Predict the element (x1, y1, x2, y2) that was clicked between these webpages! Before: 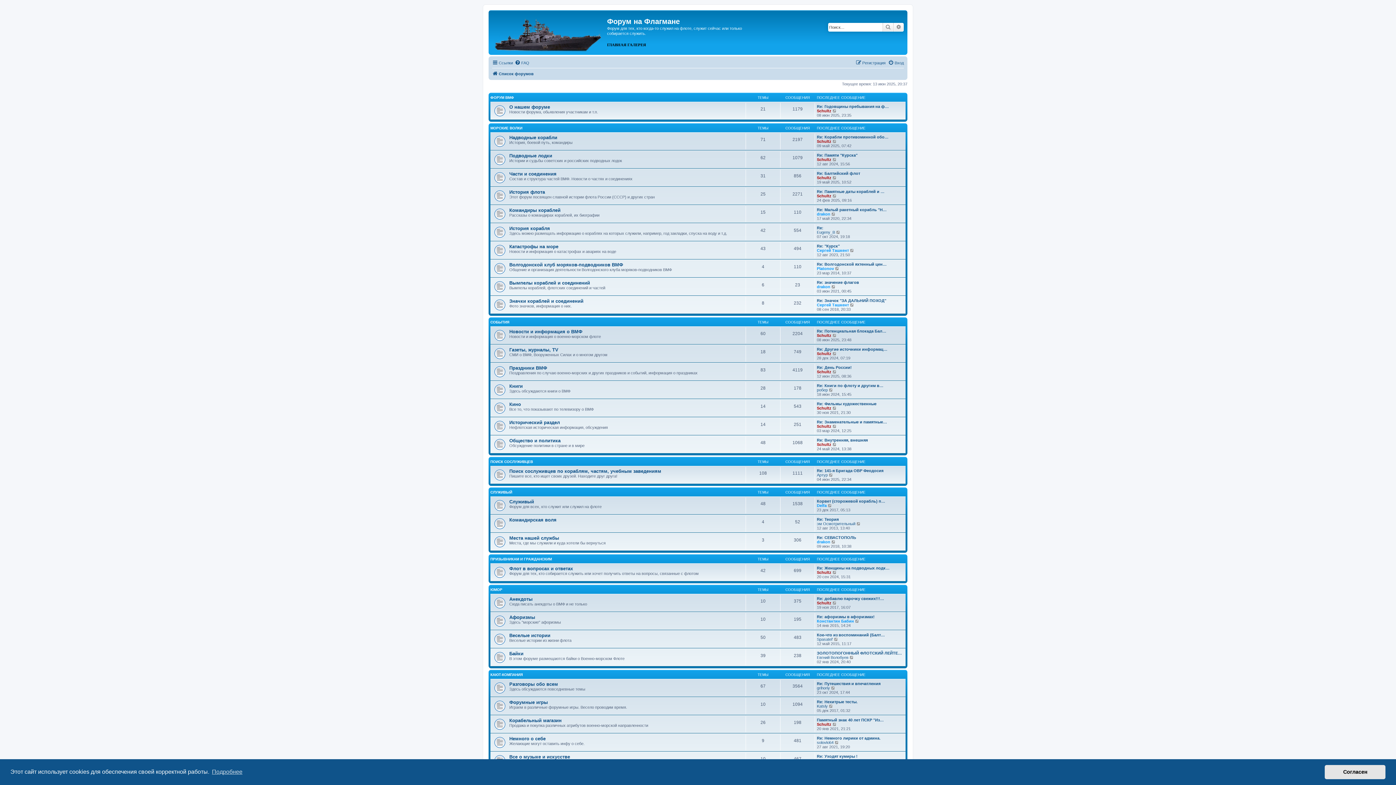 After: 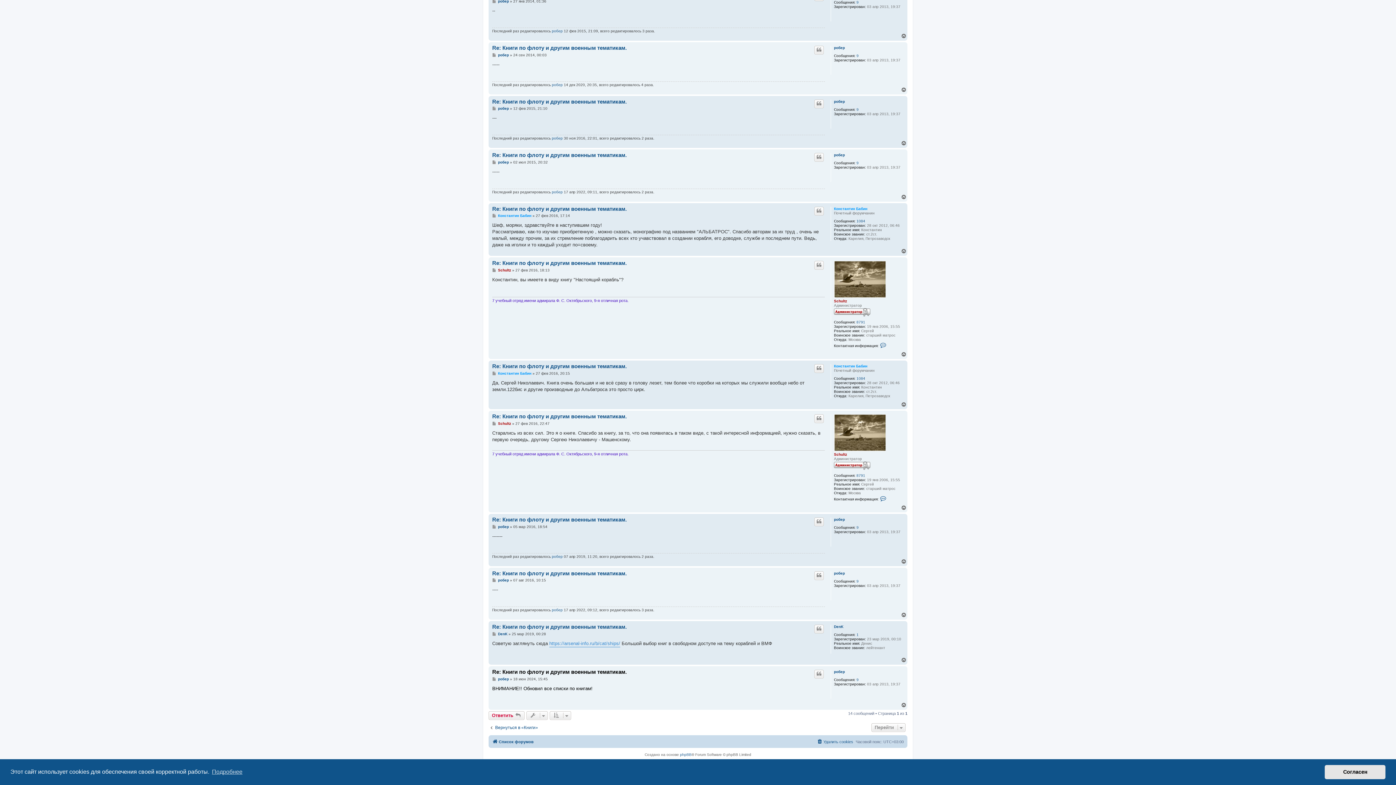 Action: bbox: (829, 387, 833, 392) label: Перейти к последнему сообщению